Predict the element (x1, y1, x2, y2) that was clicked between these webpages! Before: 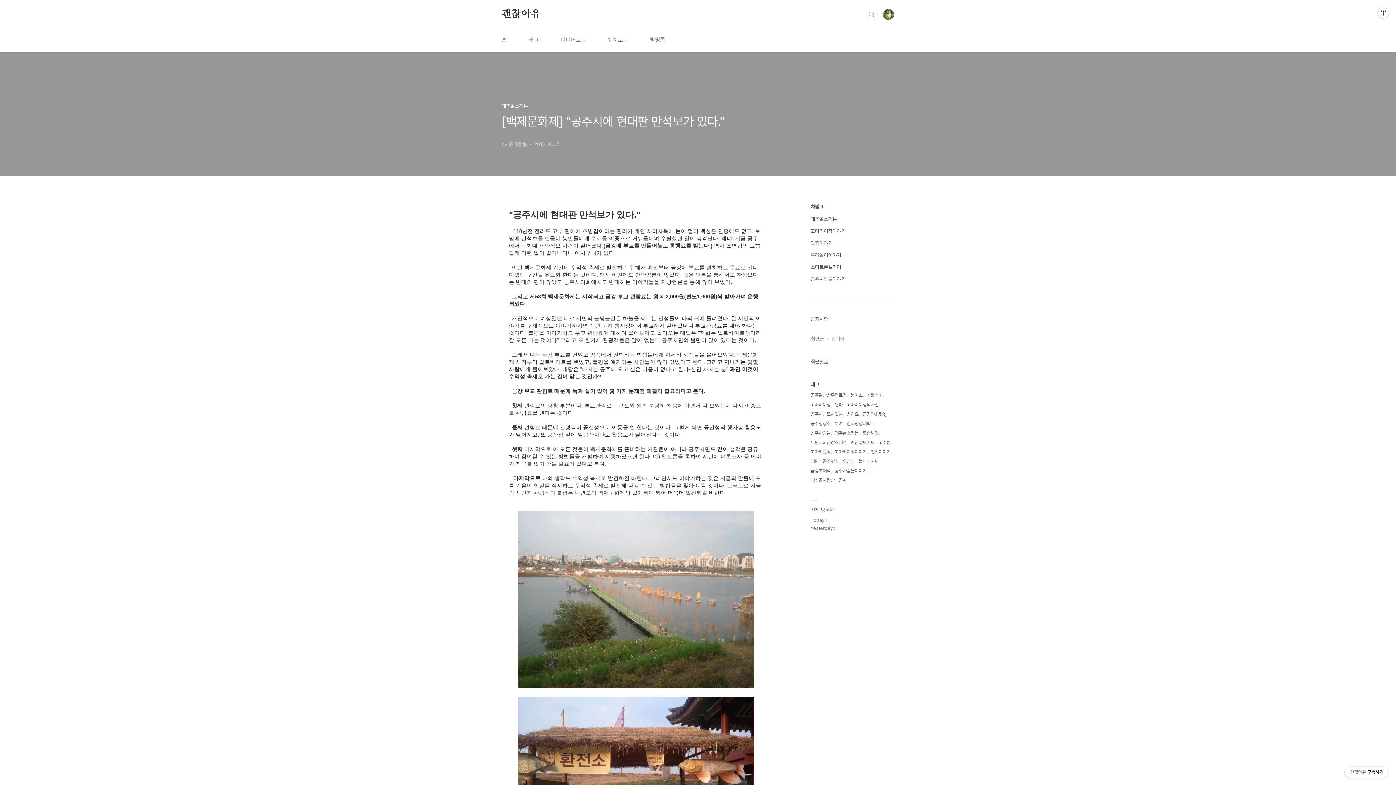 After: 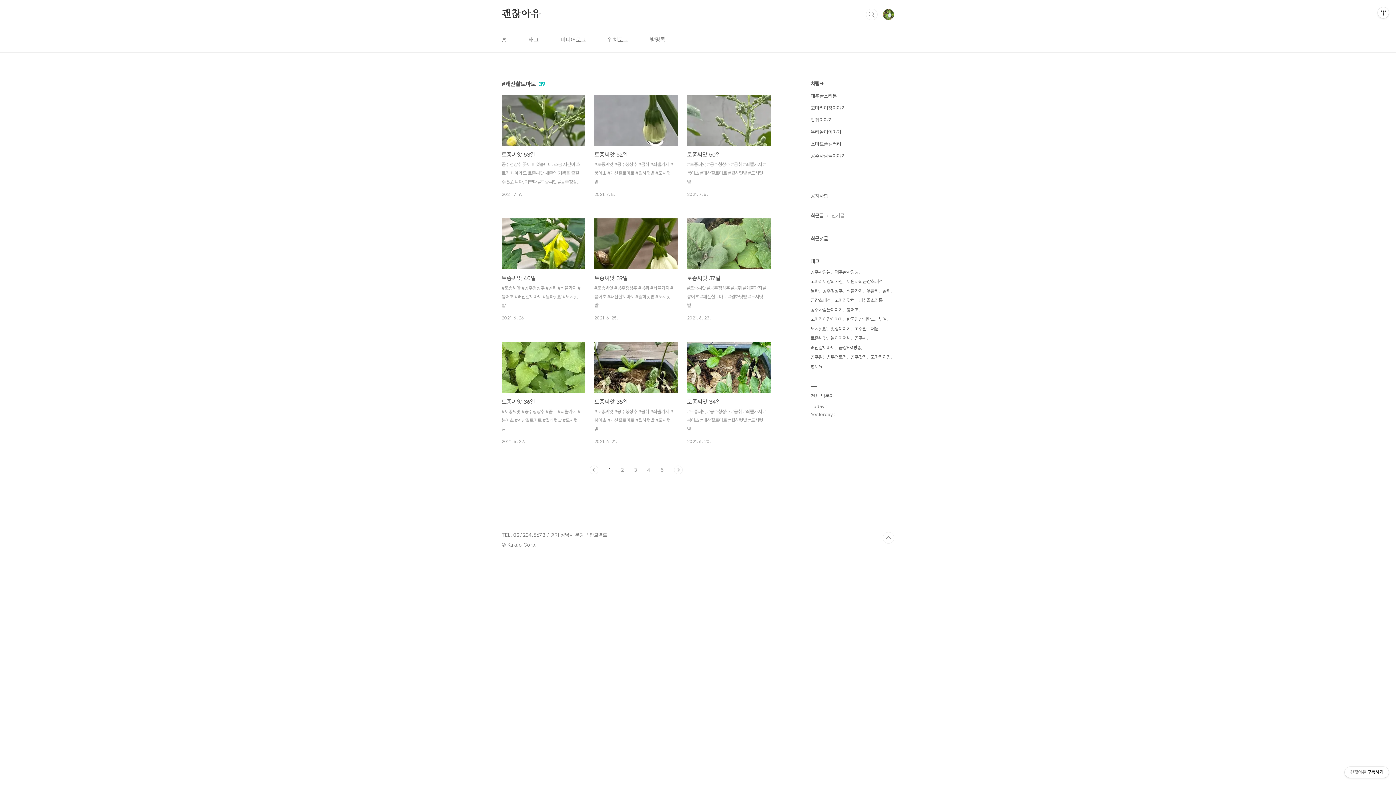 Action: bbox: (850, 438, 876, 447) label: 괘산찰토마토